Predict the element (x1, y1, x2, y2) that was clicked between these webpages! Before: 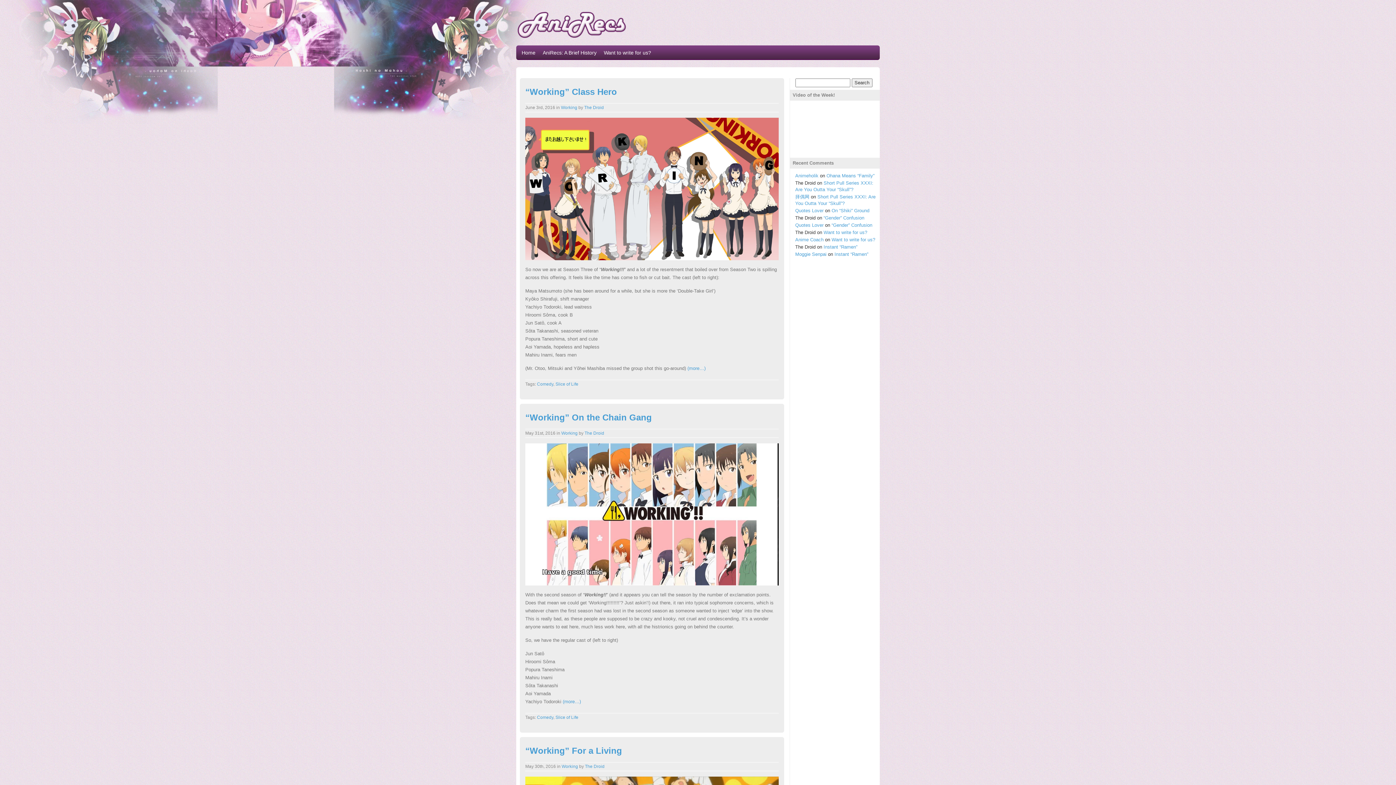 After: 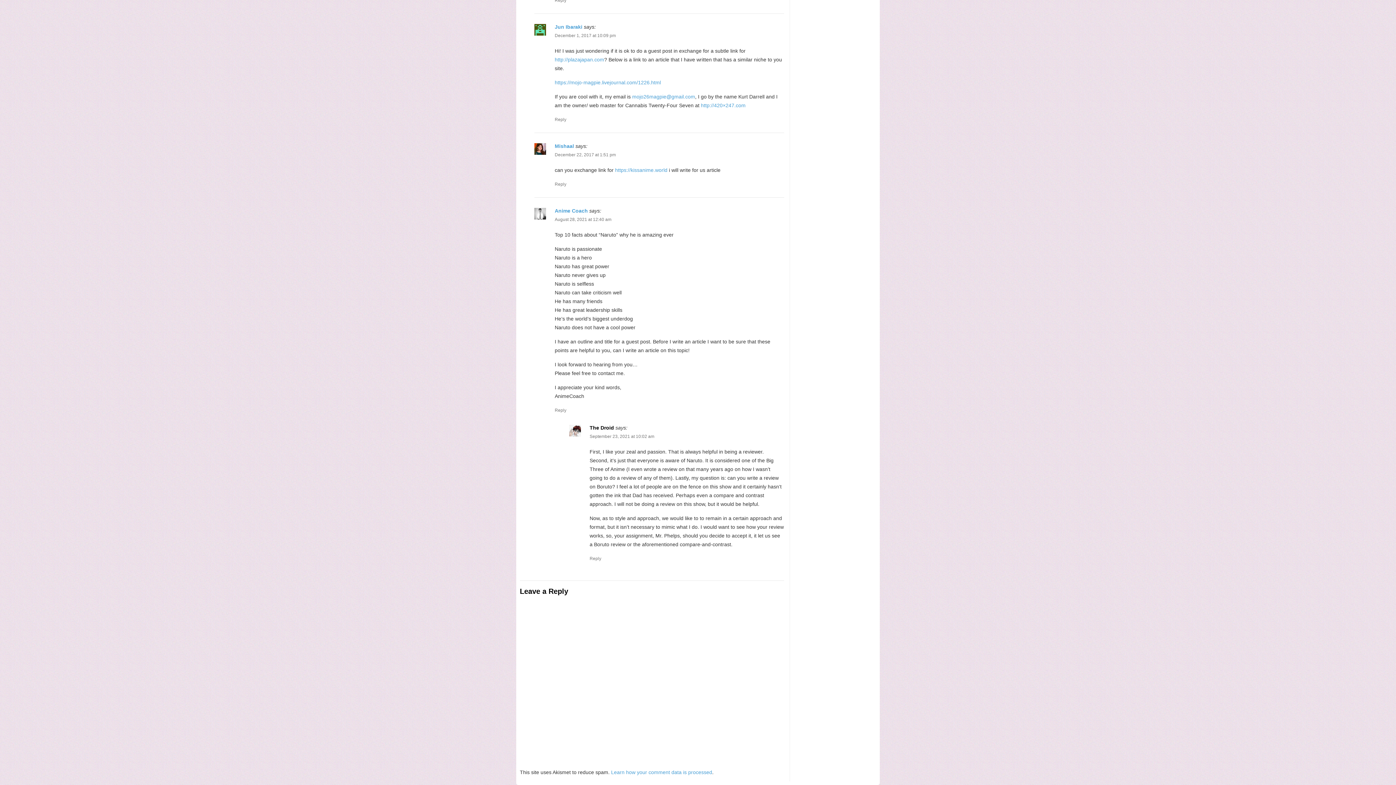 Action: bbox: (831, 237, 875, 242) label: Want to write for us?